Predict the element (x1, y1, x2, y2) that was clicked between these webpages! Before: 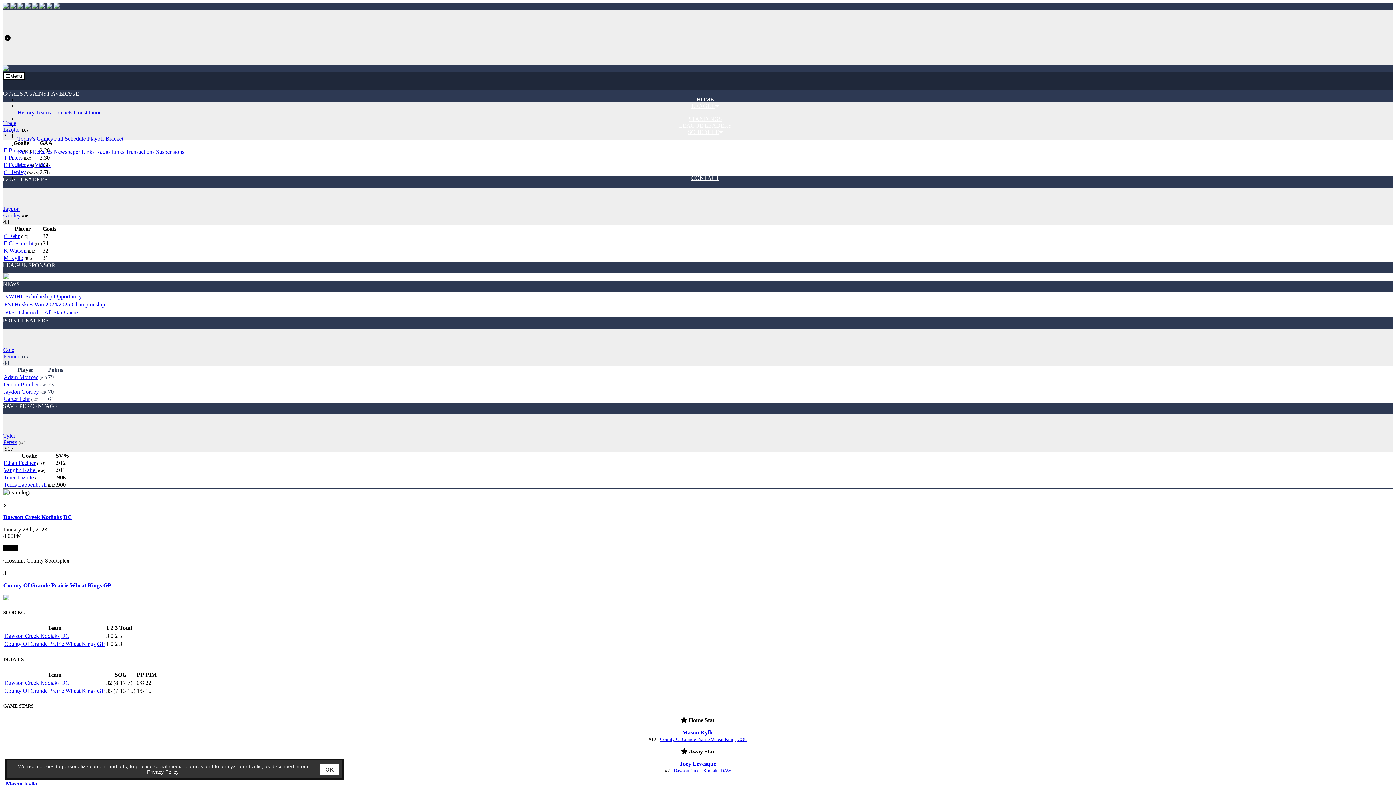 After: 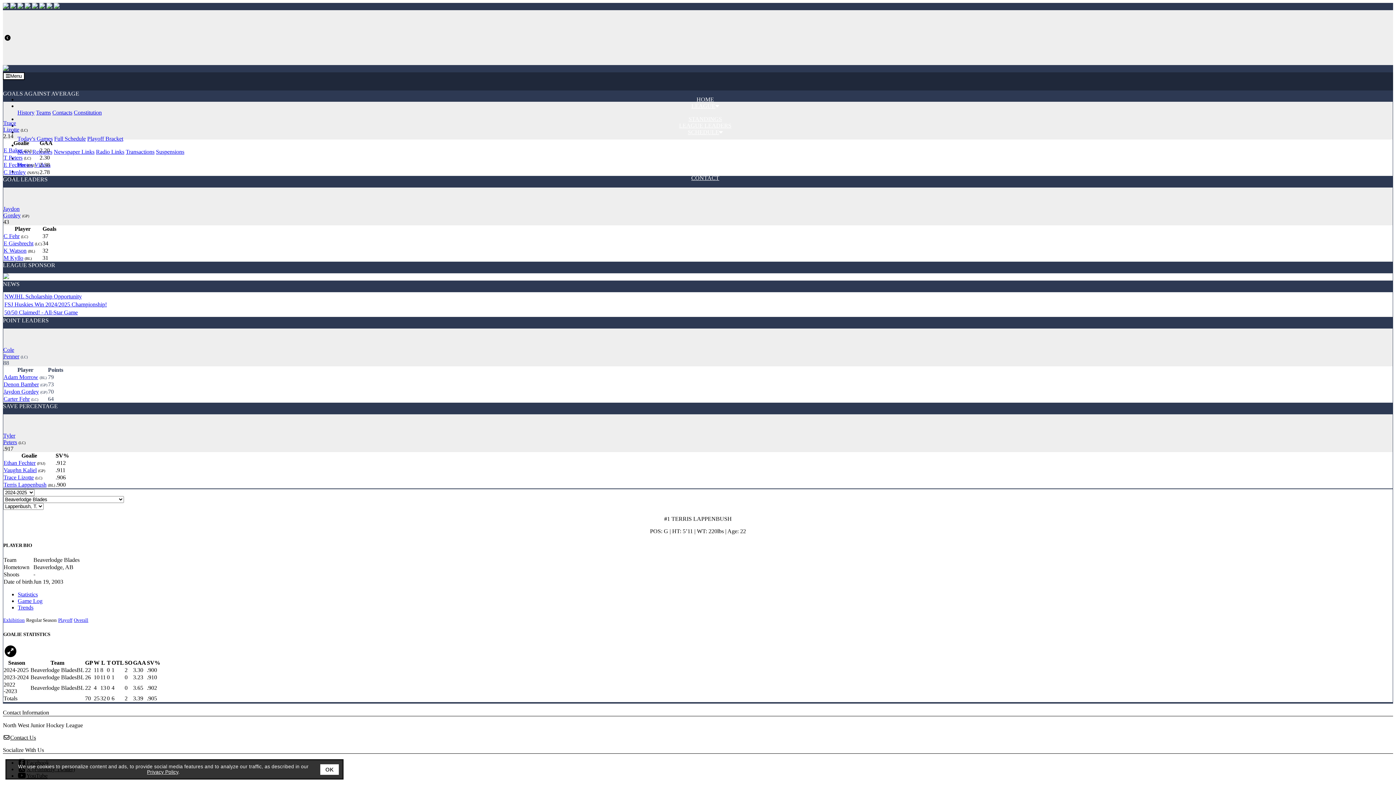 Action: label: Terris Lappenbush bbox: (3, 481, 46, 488)